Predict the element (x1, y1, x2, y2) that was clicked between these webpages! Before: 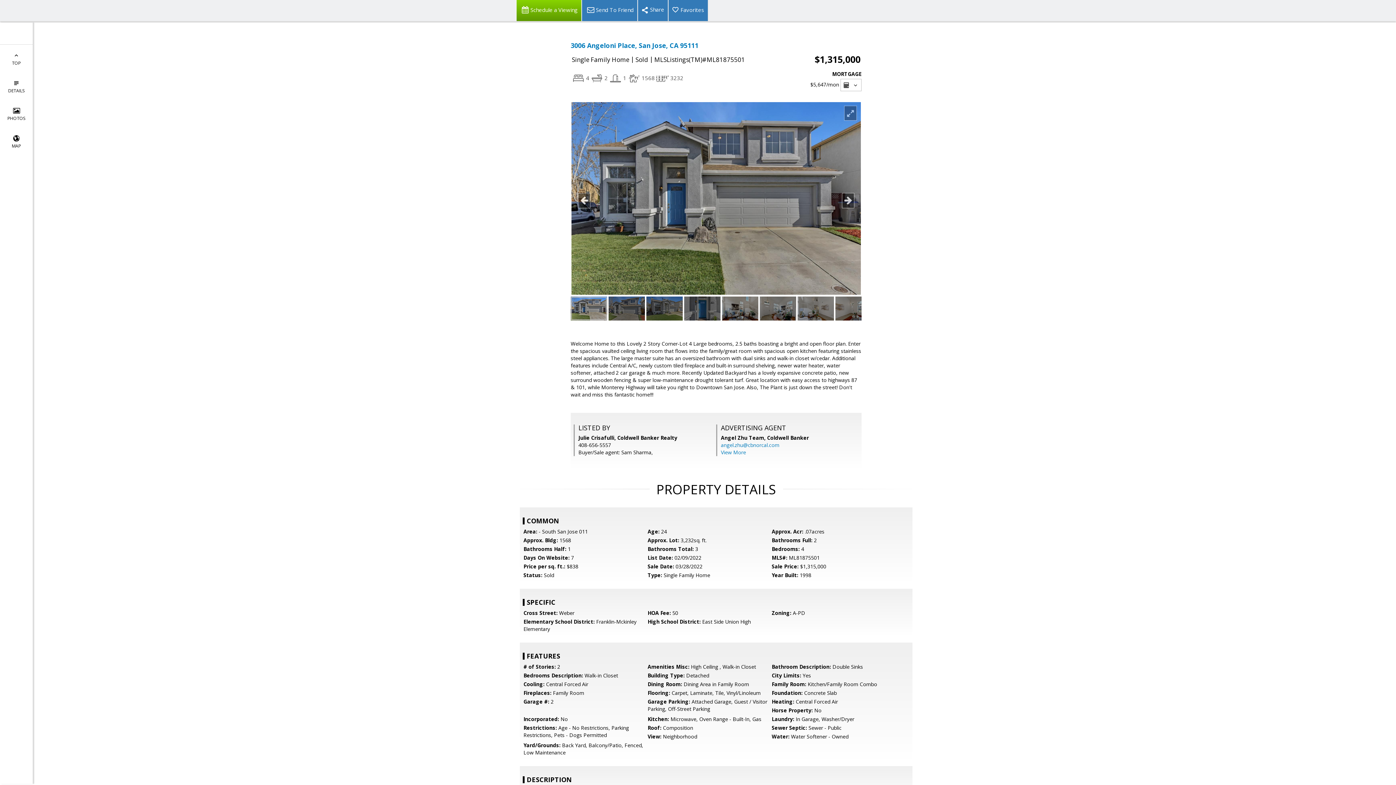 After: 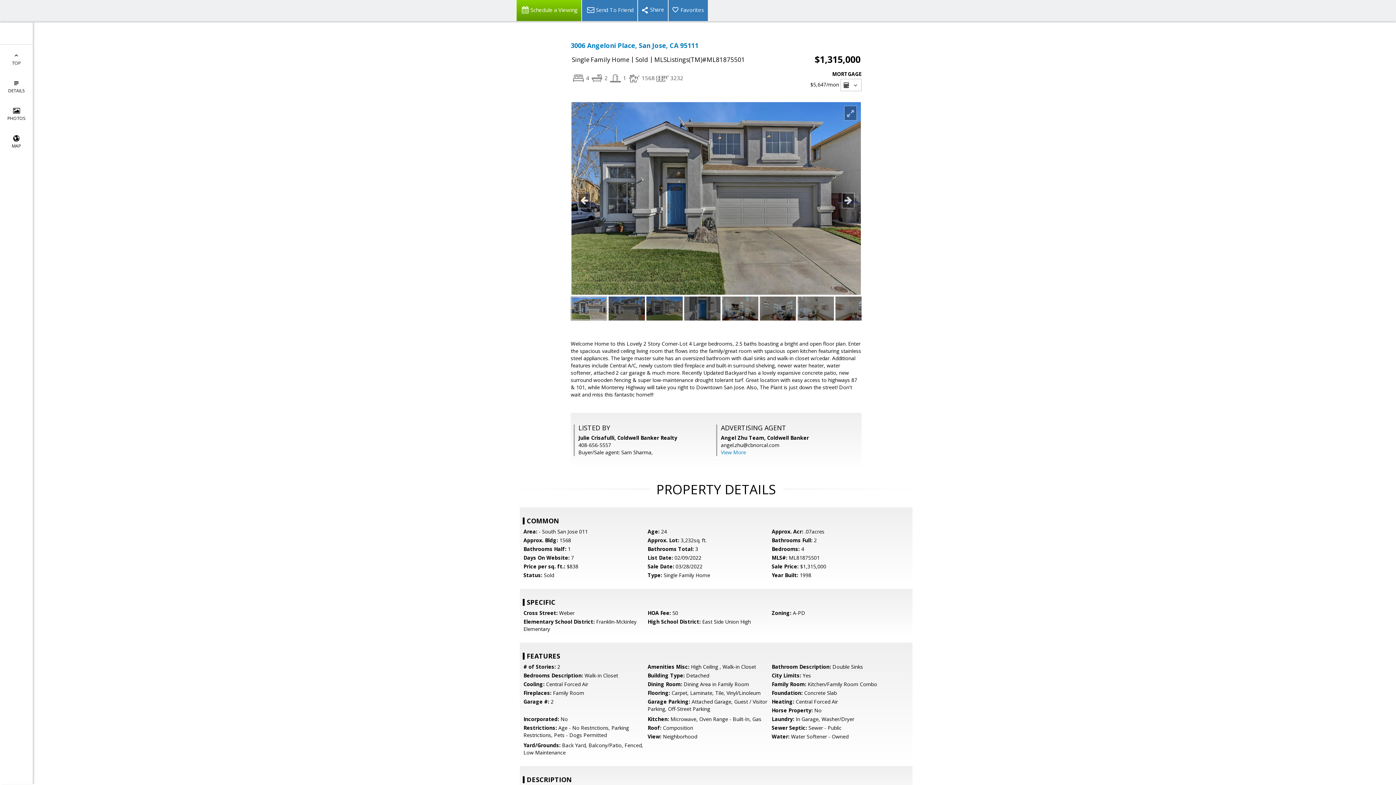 Action: bbox: (721, 441, 779, 448) label: angel.zhu@cbnorcal.com